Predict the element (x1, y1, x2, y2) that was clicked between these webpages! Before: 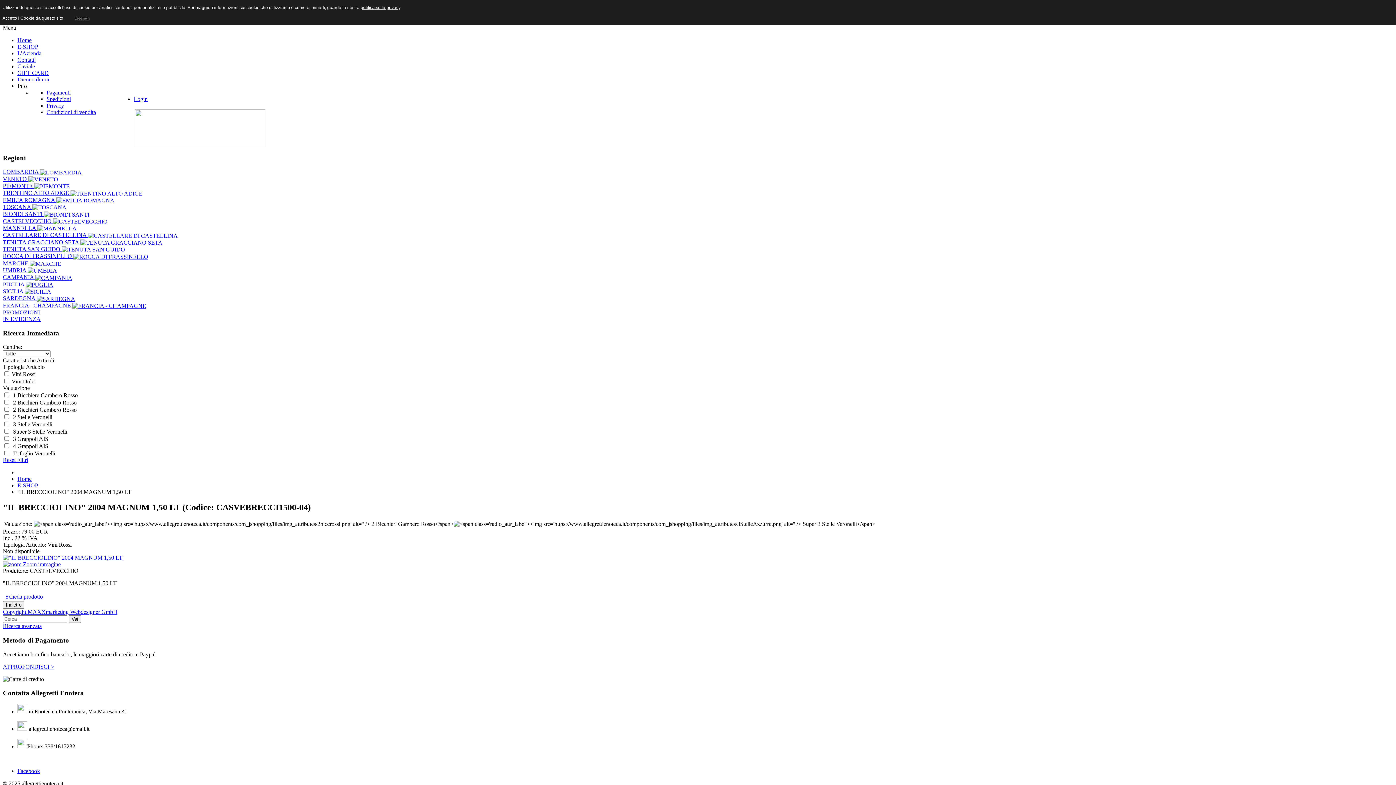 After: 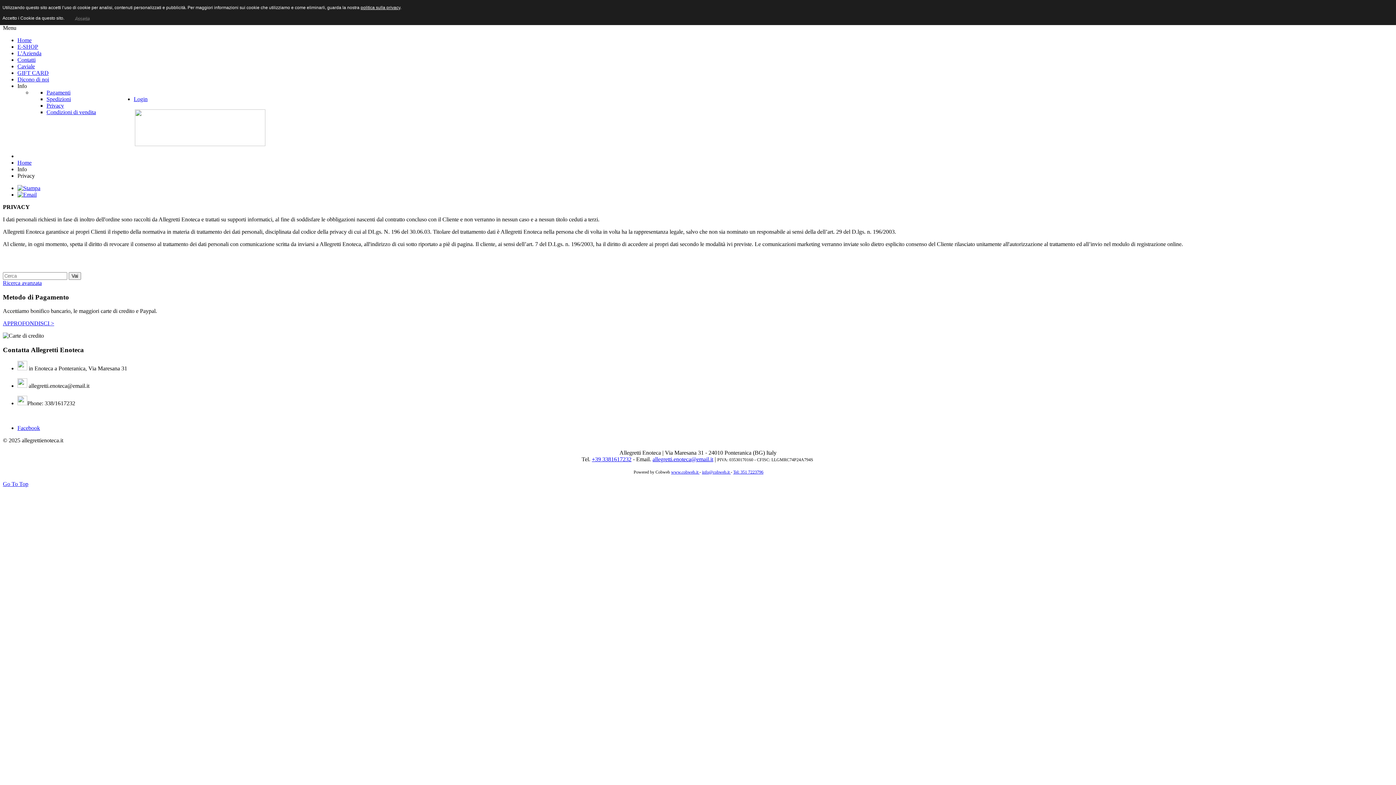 Action: bbox: (360, 5, 400, 10) label: politica sulla privacy